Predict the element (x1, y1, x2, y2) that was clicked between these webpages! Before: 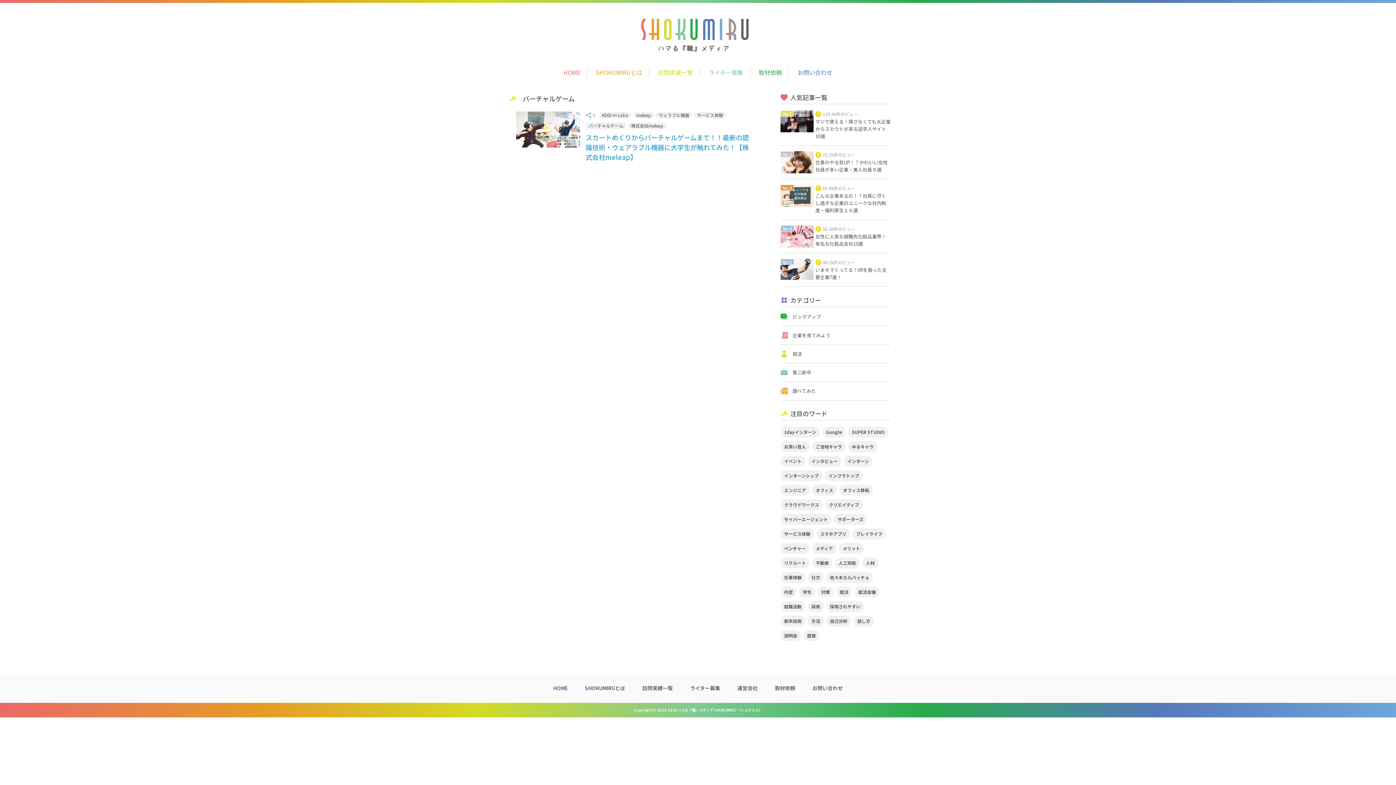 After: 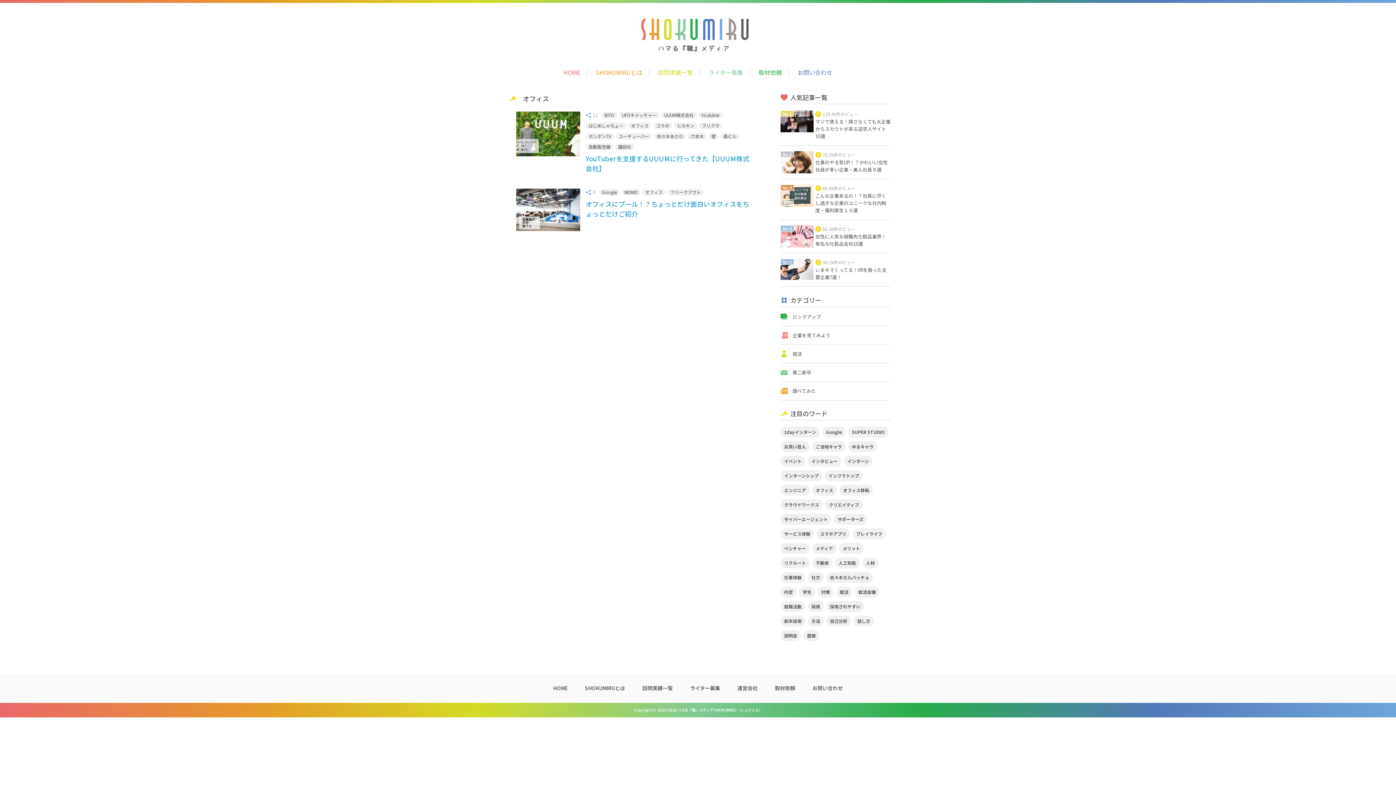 Action: bbox: (812, 485, 837, 496) label: オフィス (2個の項目)